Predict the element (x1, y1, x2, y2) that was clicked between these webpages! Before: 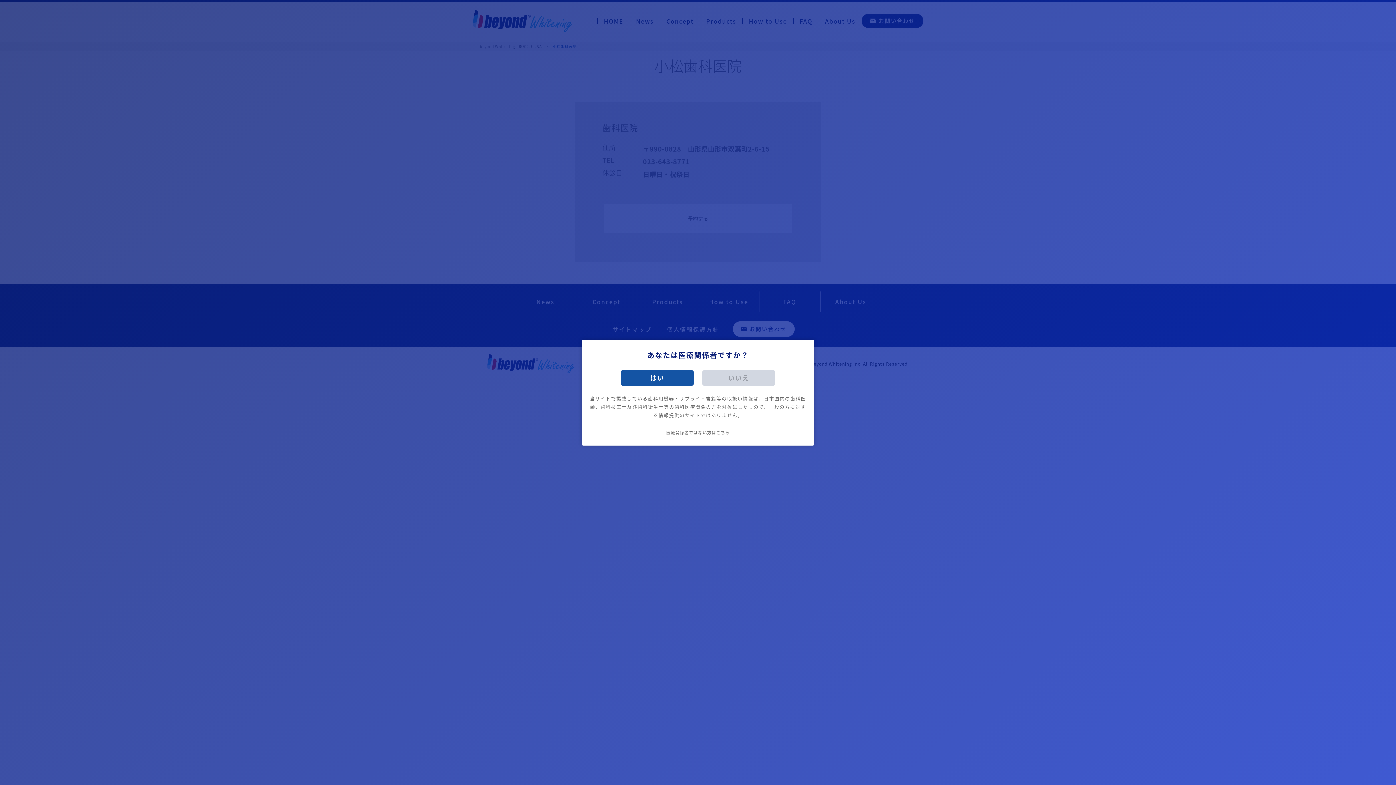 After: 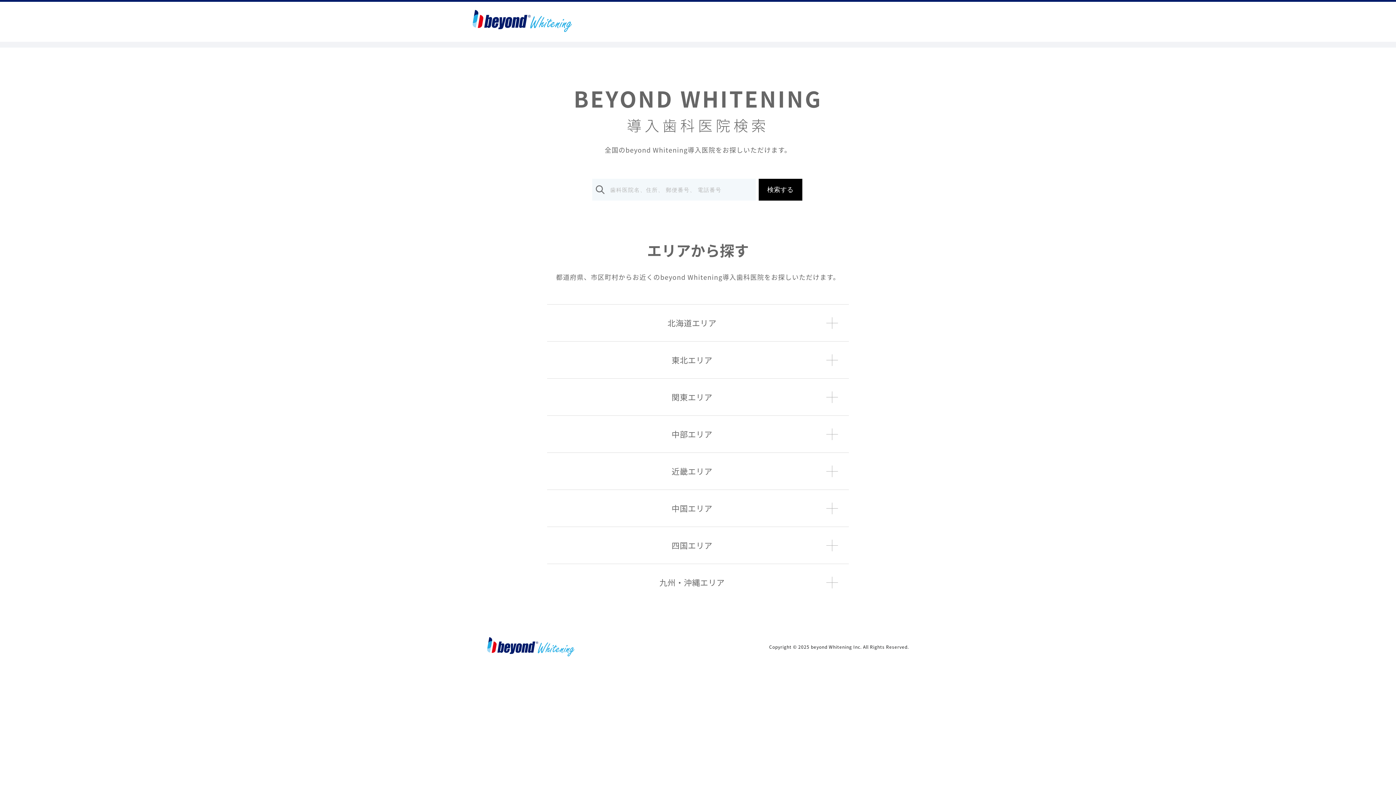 Action: label: いいえ bbox: (702, 370, 775, 385)